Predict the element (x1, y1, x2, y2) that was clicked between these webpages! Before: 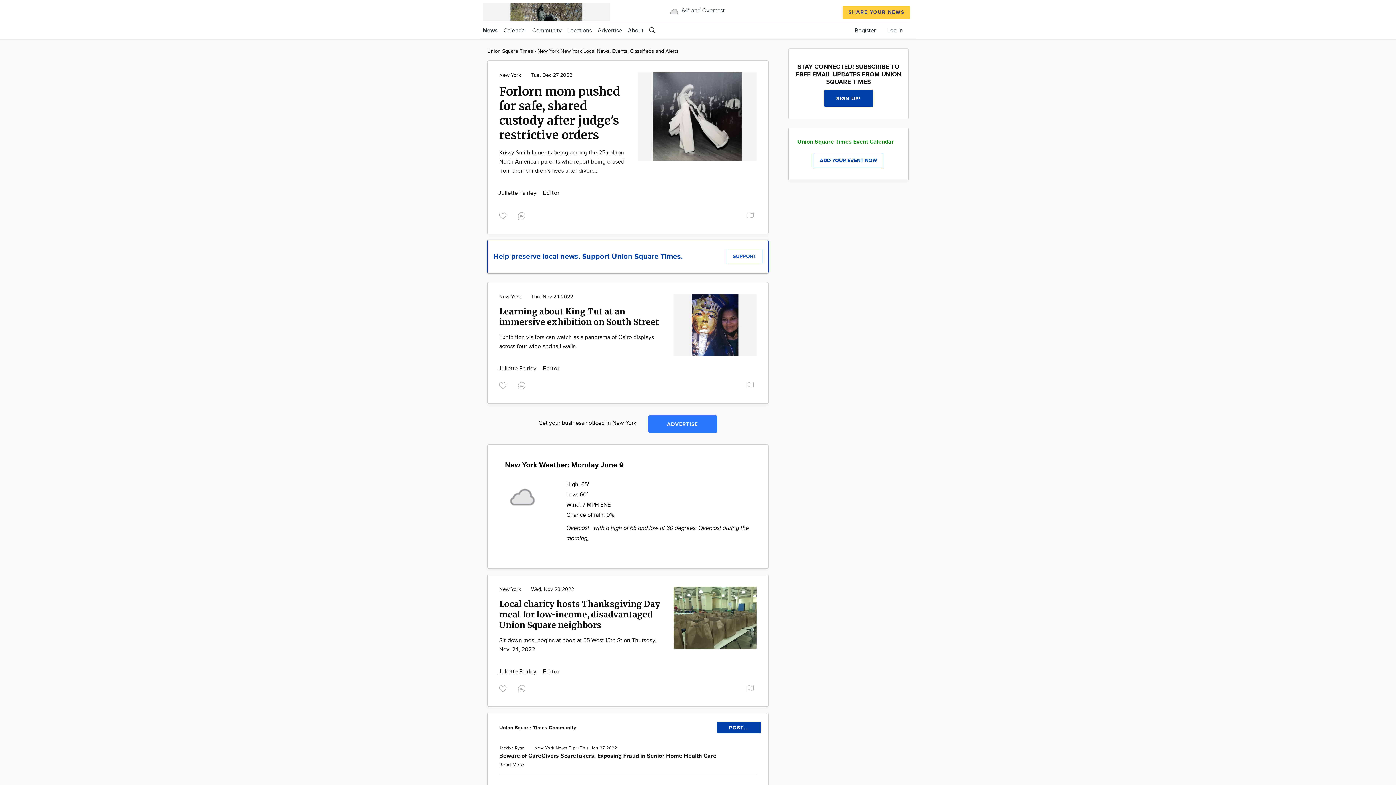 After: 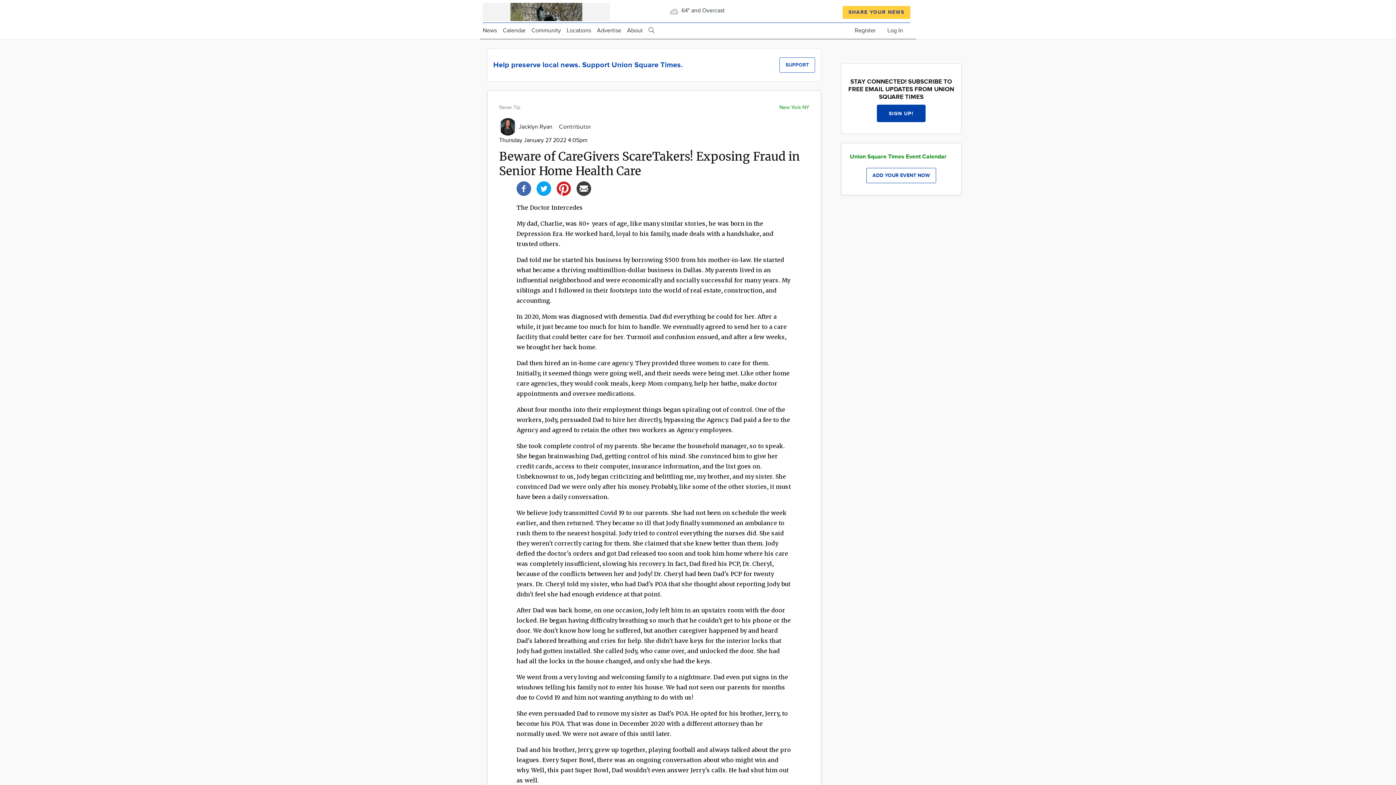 Action: bbox: (499, 762, 524, 768) label: Read More